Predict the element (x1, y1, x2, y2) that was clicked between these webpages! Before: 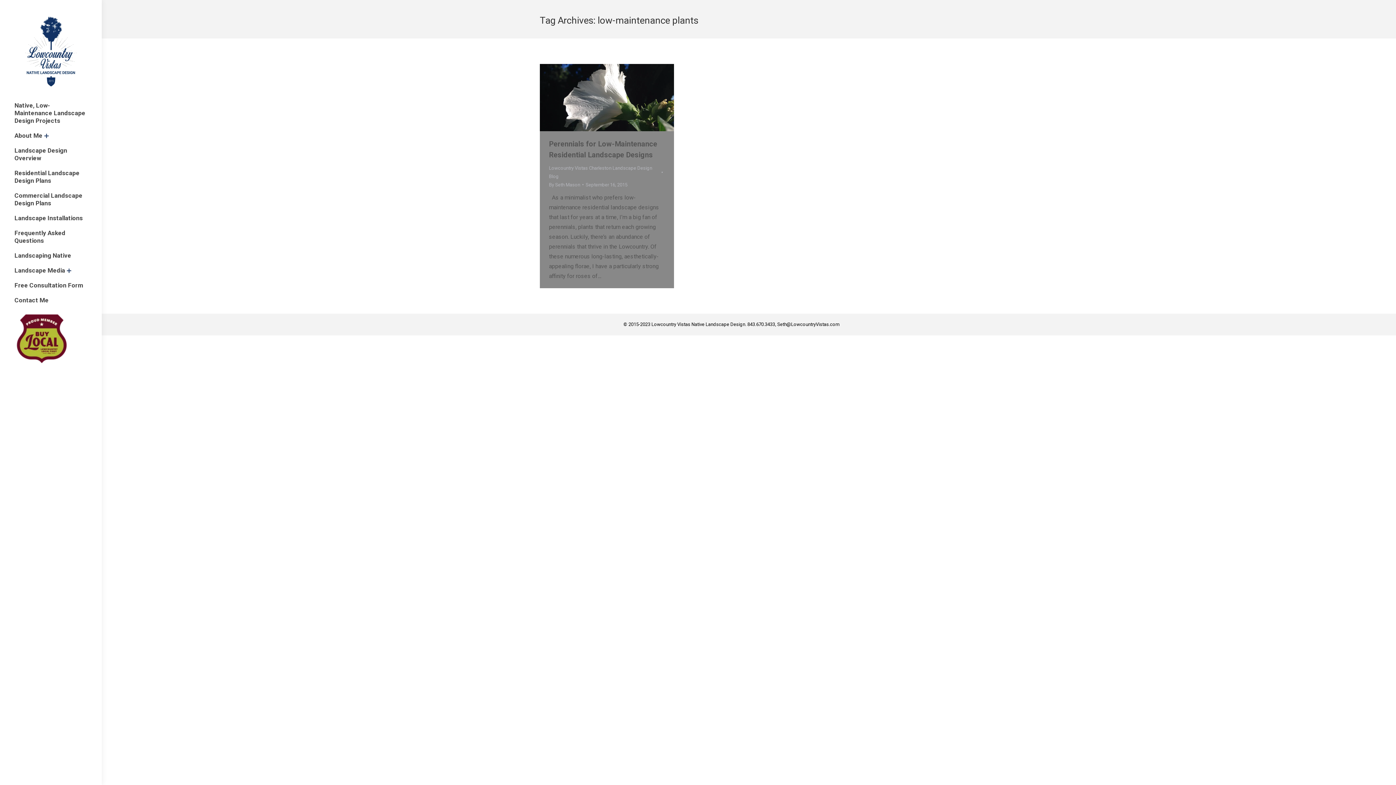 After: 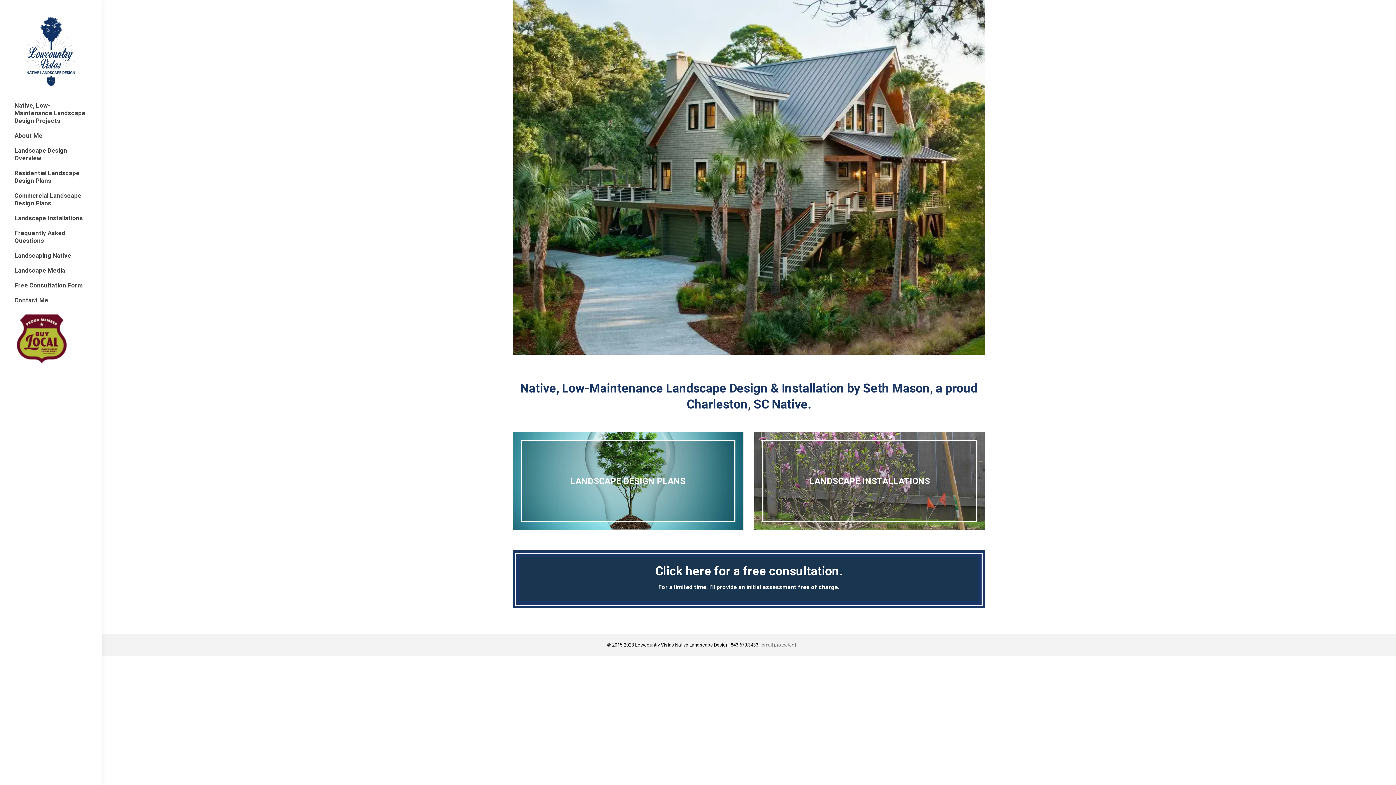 Action: bbox: (14, 14, 87, 101)